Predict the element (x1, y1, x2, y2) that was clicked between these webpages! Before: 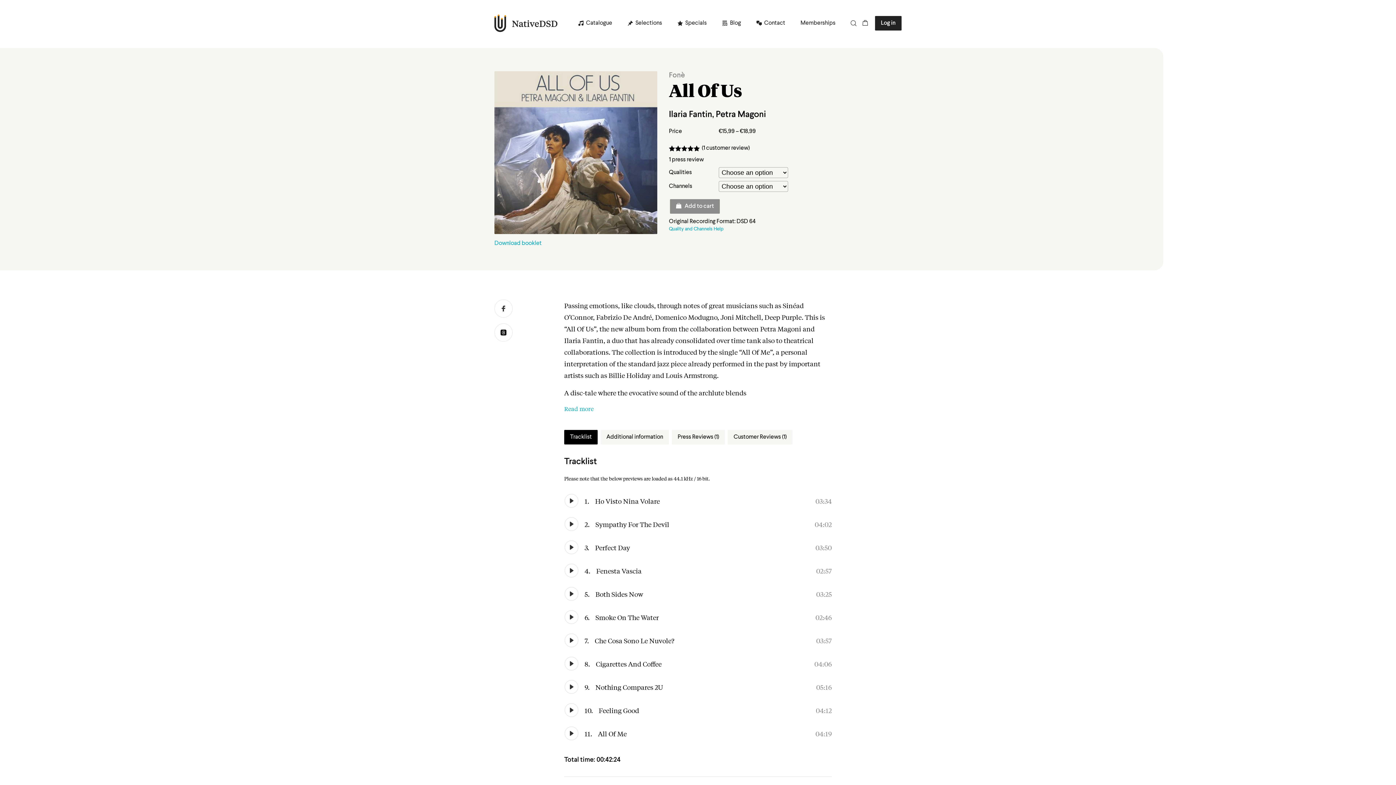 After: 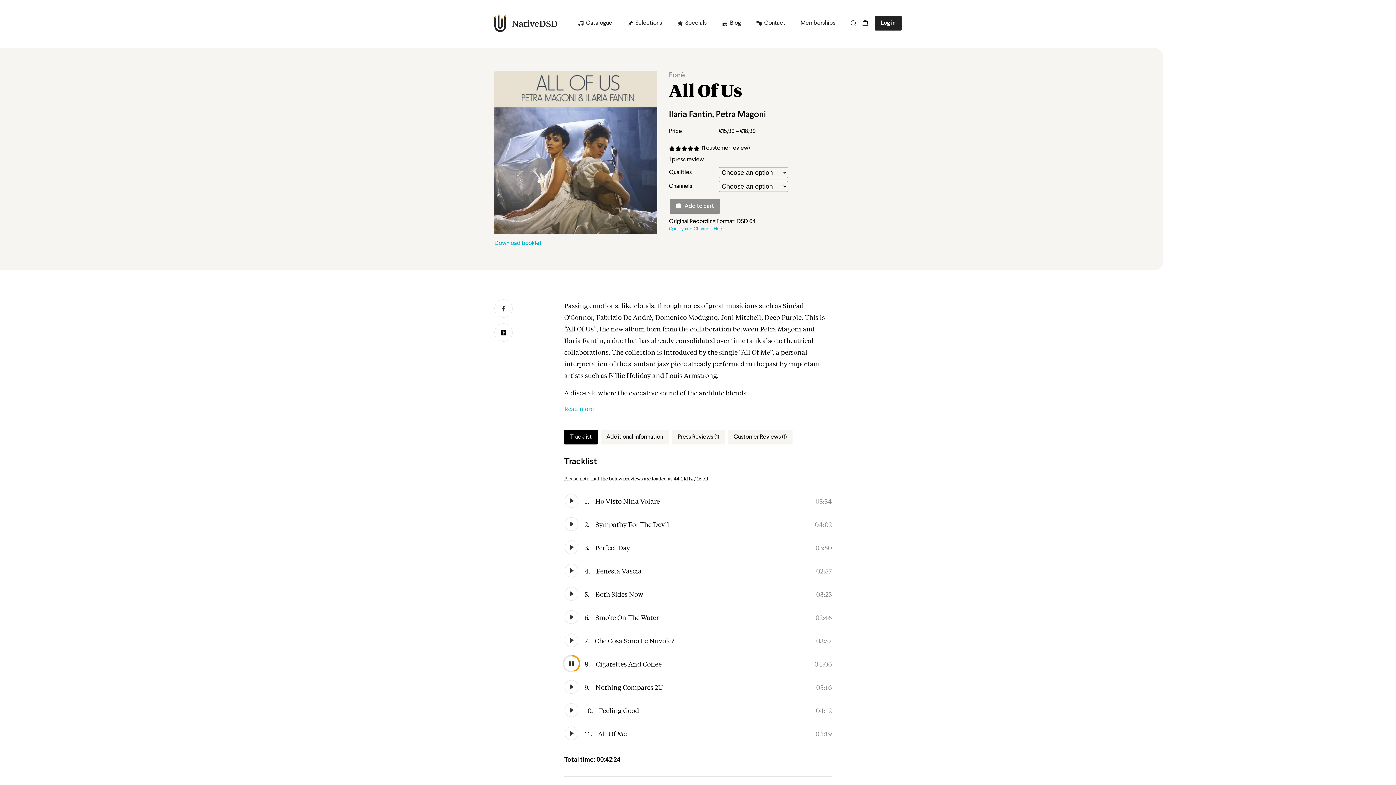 Action: bbox: (564, 656, 578, 671) label: Play